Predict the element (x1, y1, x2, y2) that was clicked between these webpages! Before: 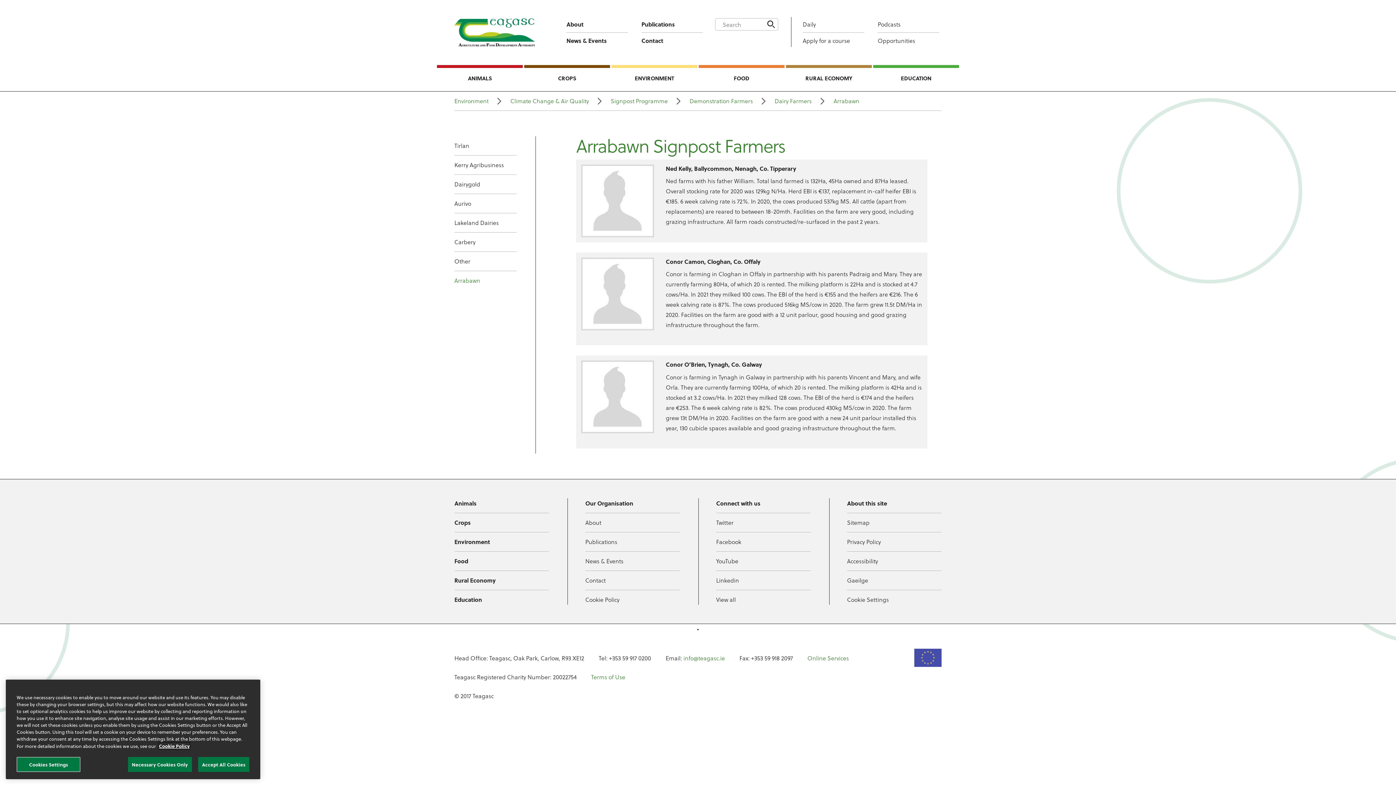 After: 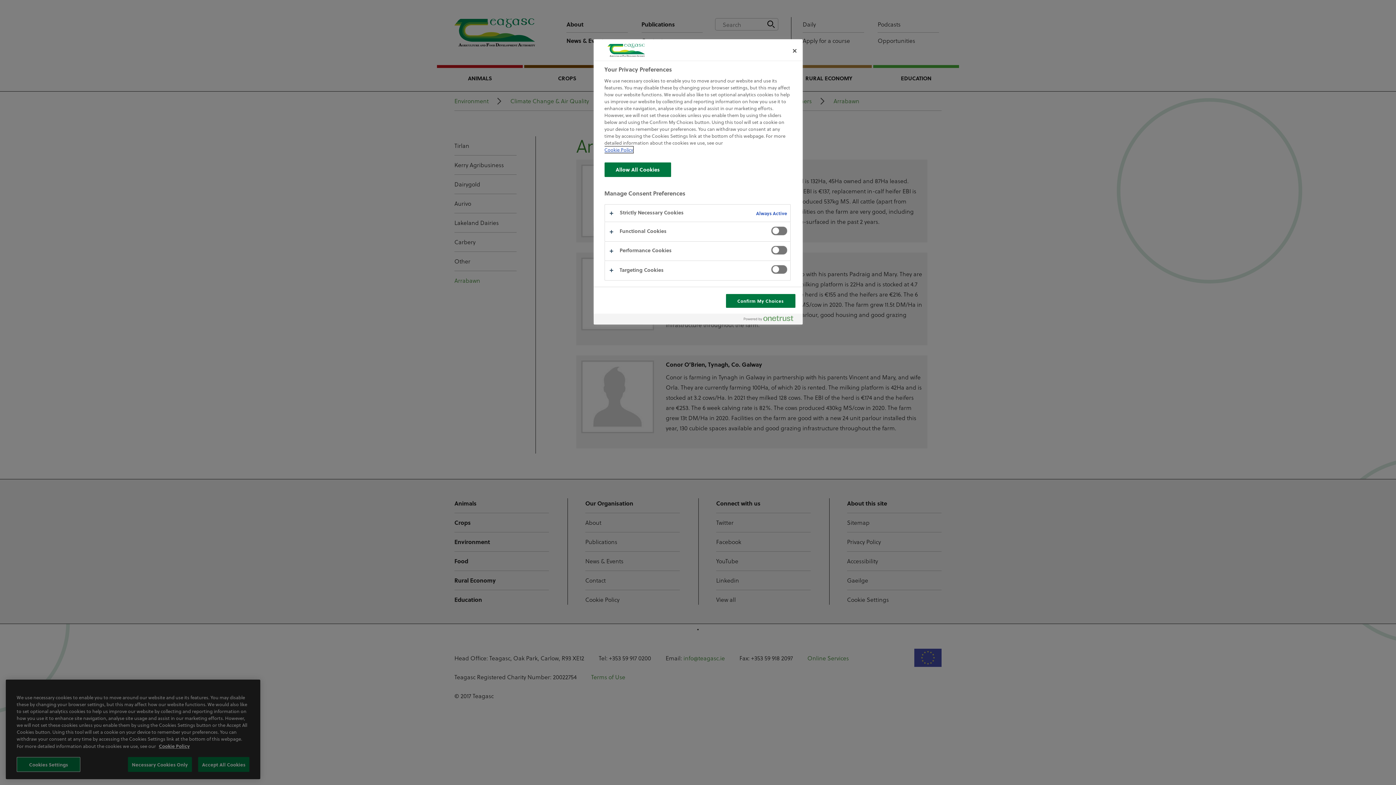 Action: label: Cookie Settings bbox: (847, 590, 941, 609)